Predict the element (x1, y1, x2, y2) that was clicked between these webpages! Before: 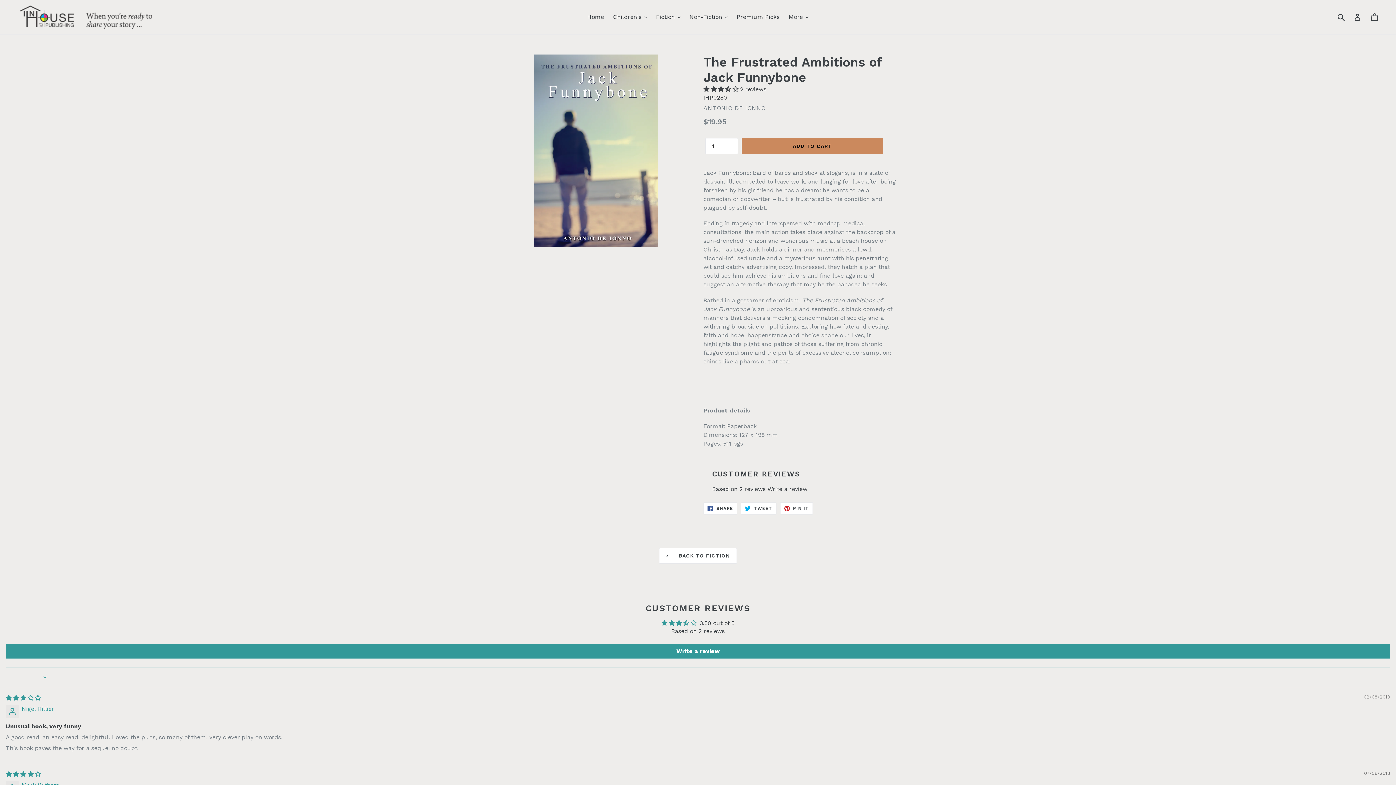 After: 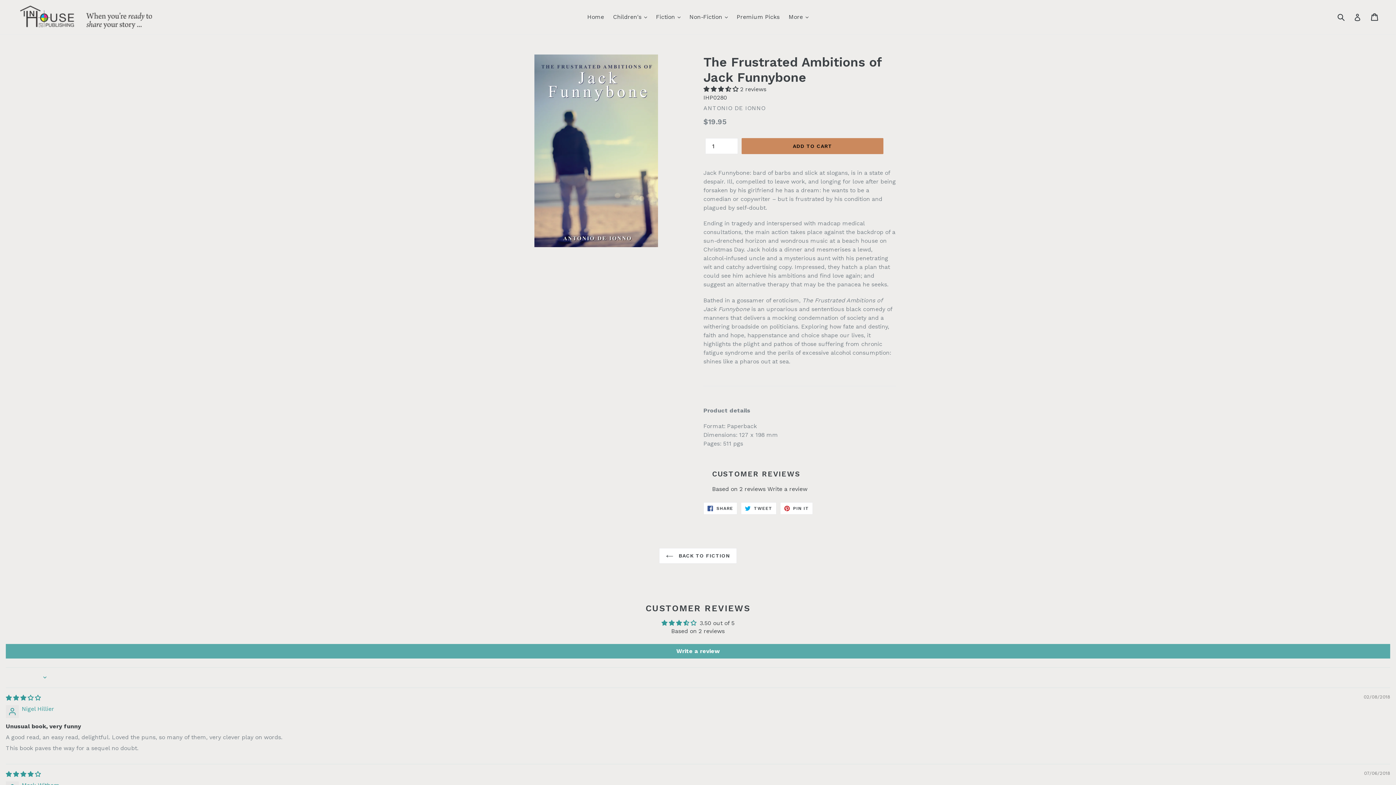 Action: bbox: (5, 644, 1390, 658) label: Write a review